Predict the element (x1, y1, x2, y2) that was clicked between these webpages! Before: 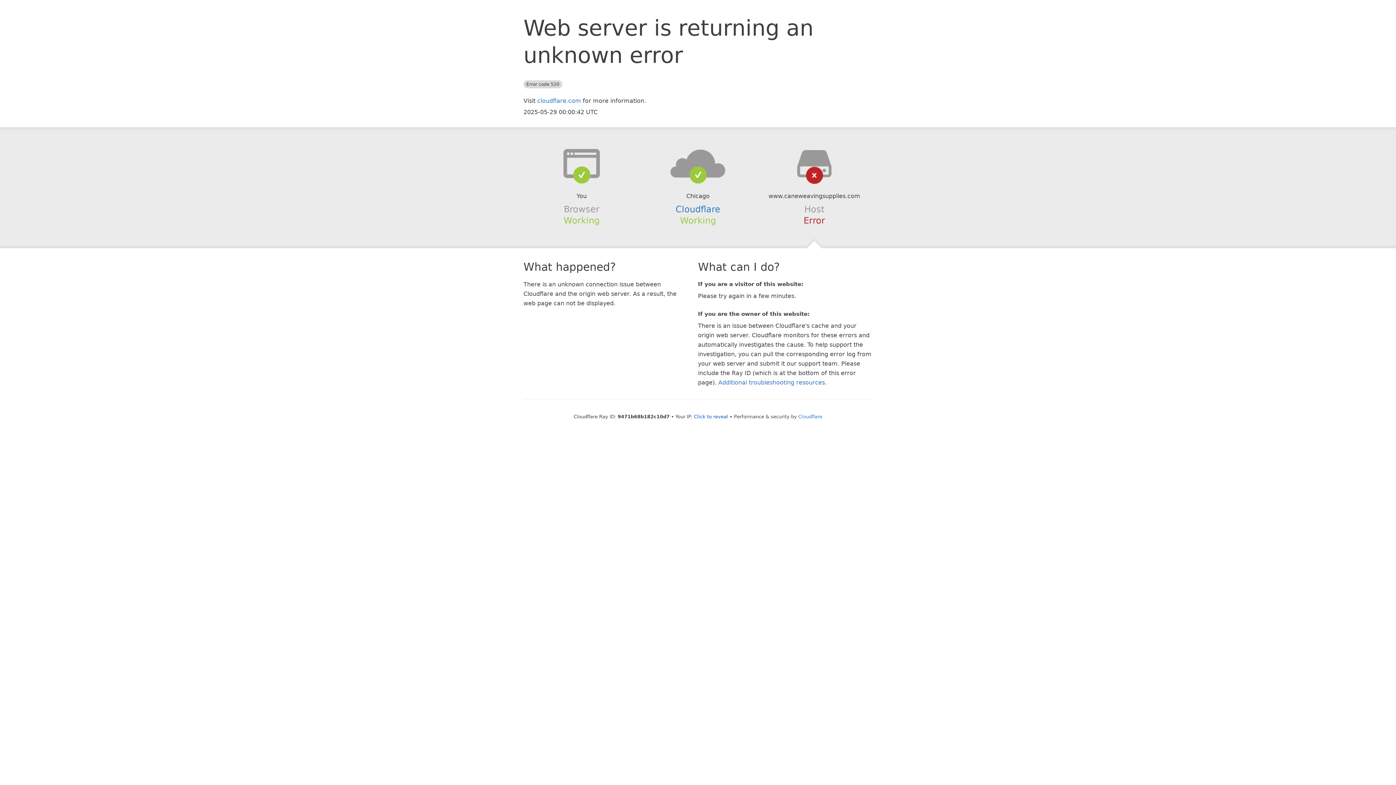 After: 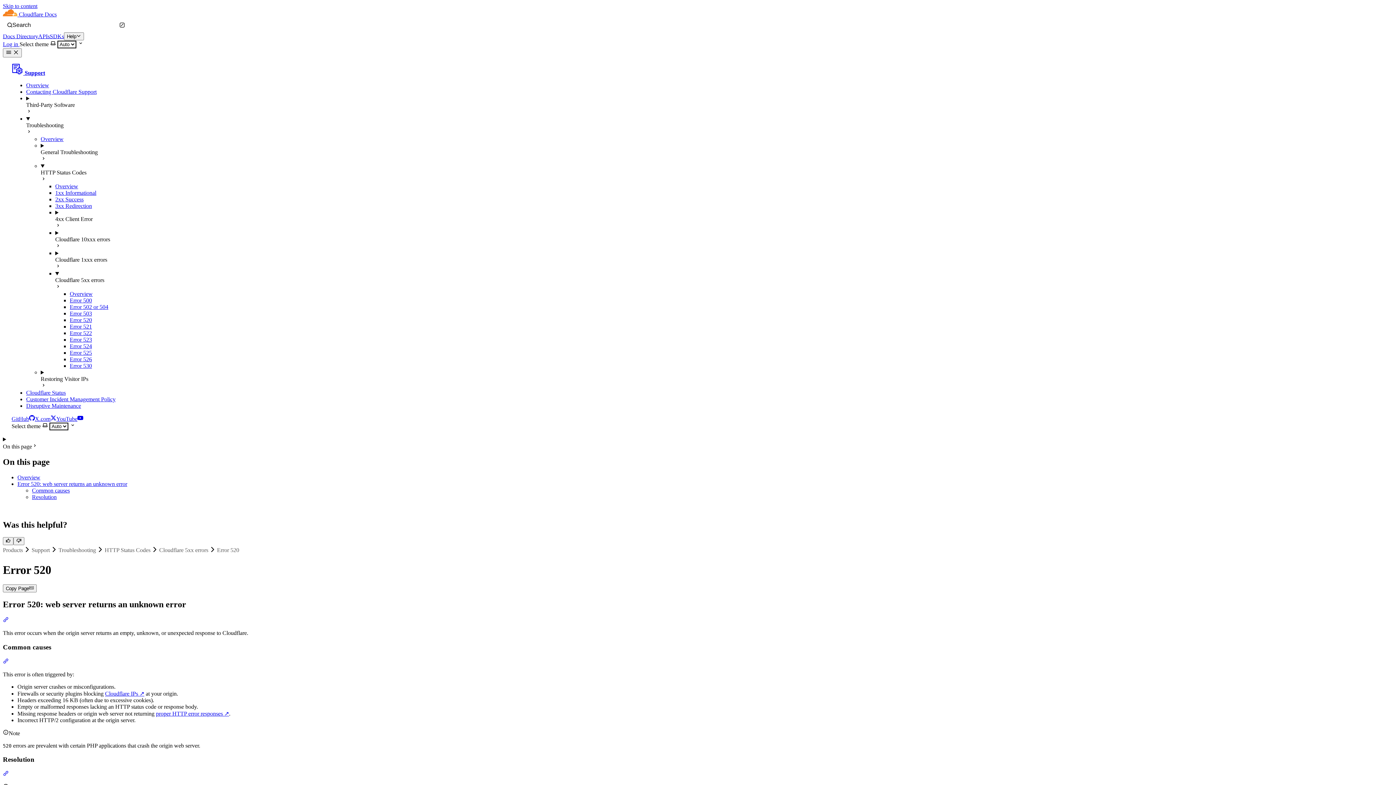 Action: bbox: (718, 379, 825, 386) label: Additional troubleshooting resources